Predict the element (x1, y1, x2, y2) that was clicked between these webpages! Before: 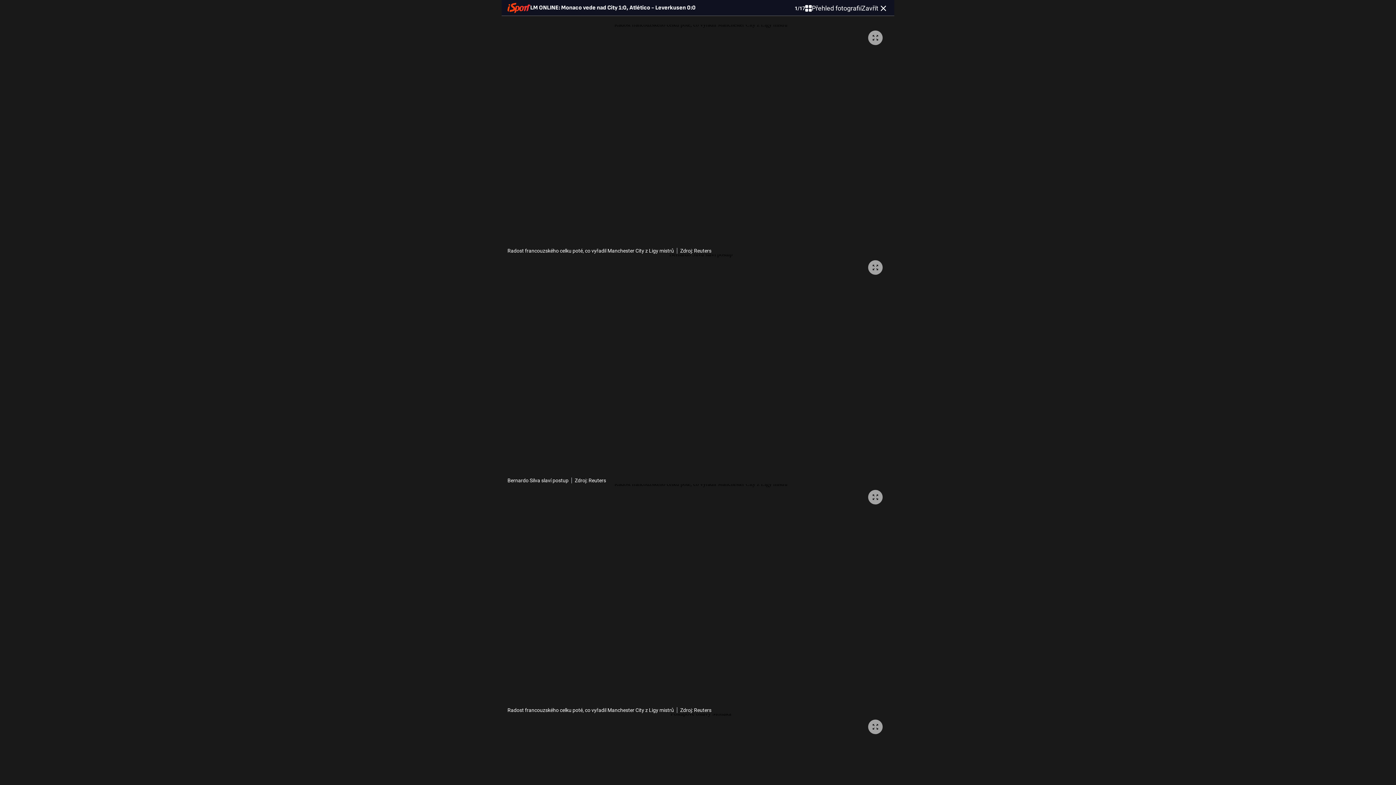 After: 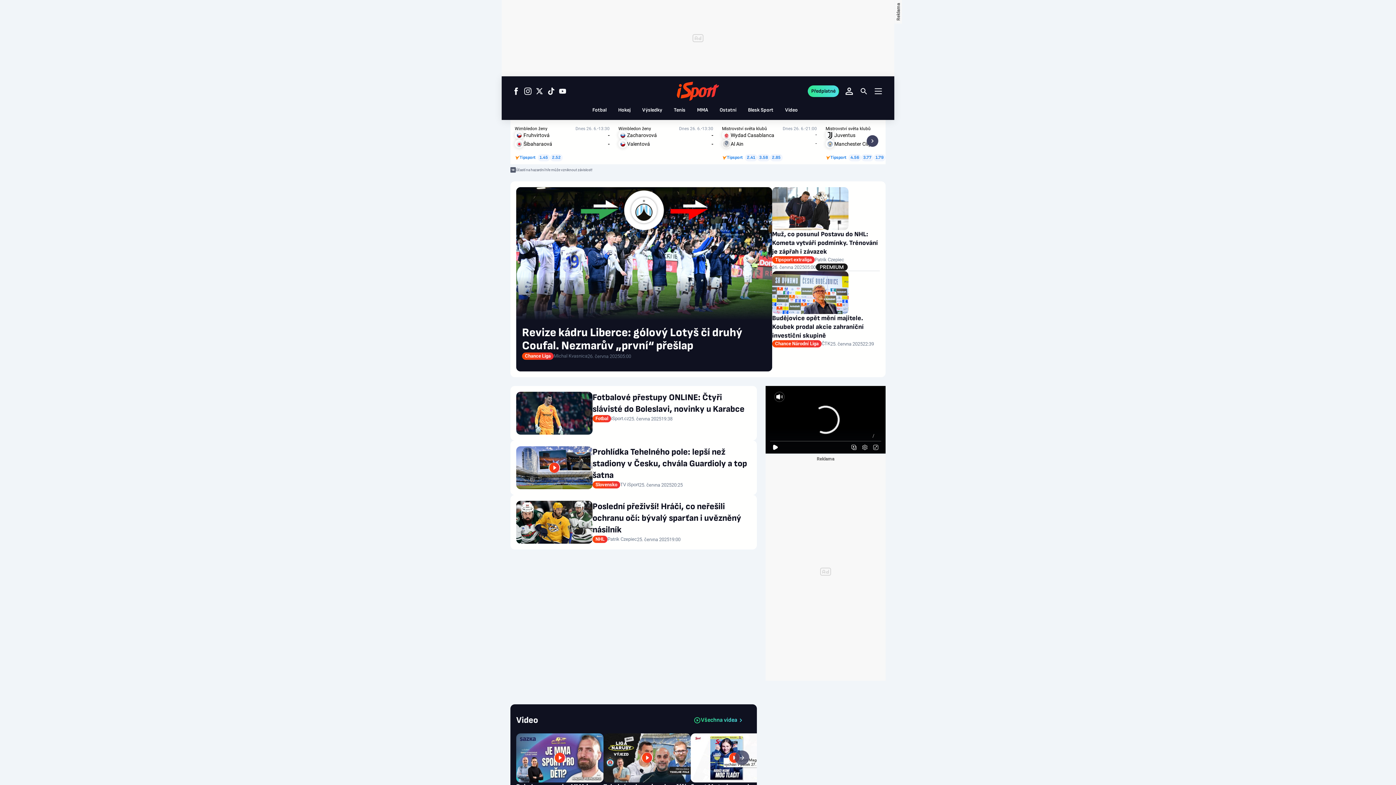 Action: bbox: (507, 2, 530, 13)